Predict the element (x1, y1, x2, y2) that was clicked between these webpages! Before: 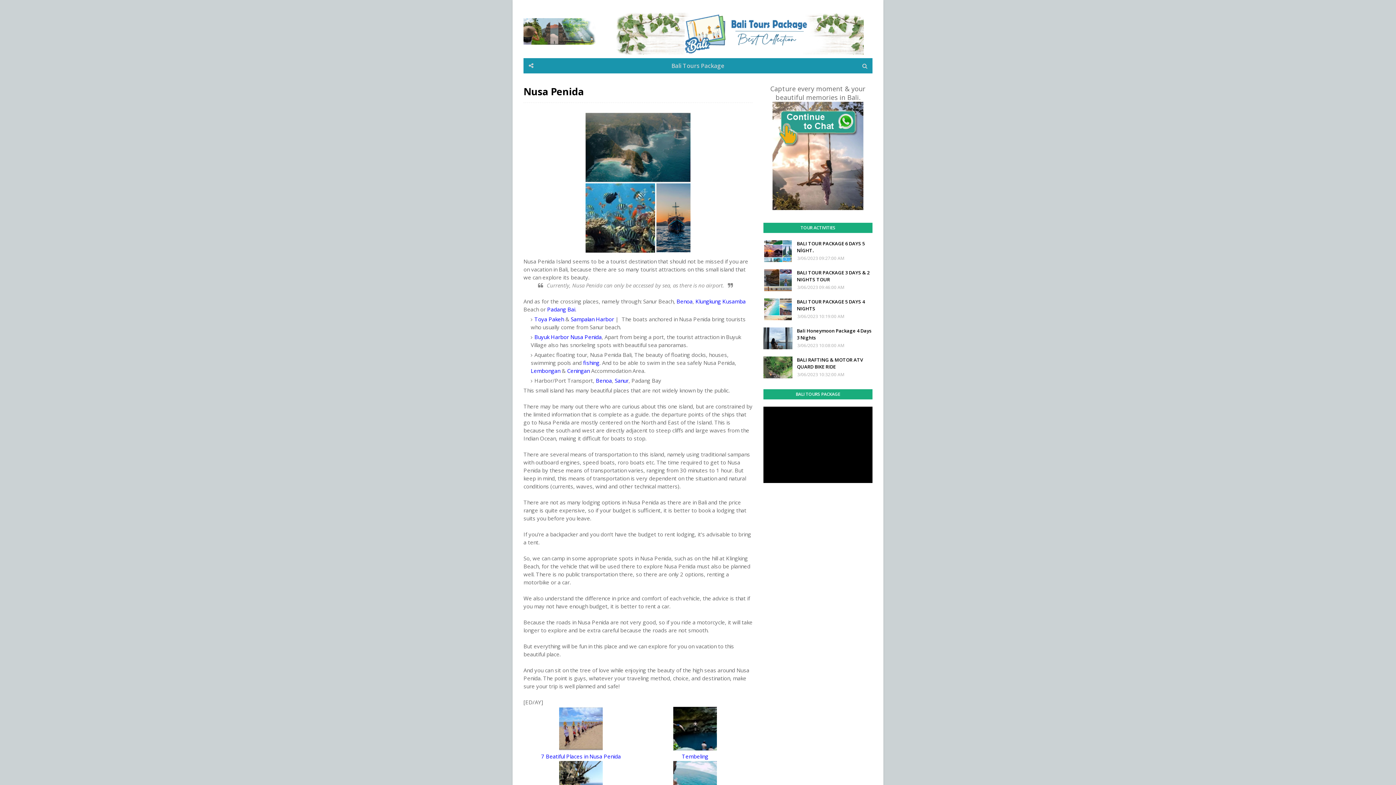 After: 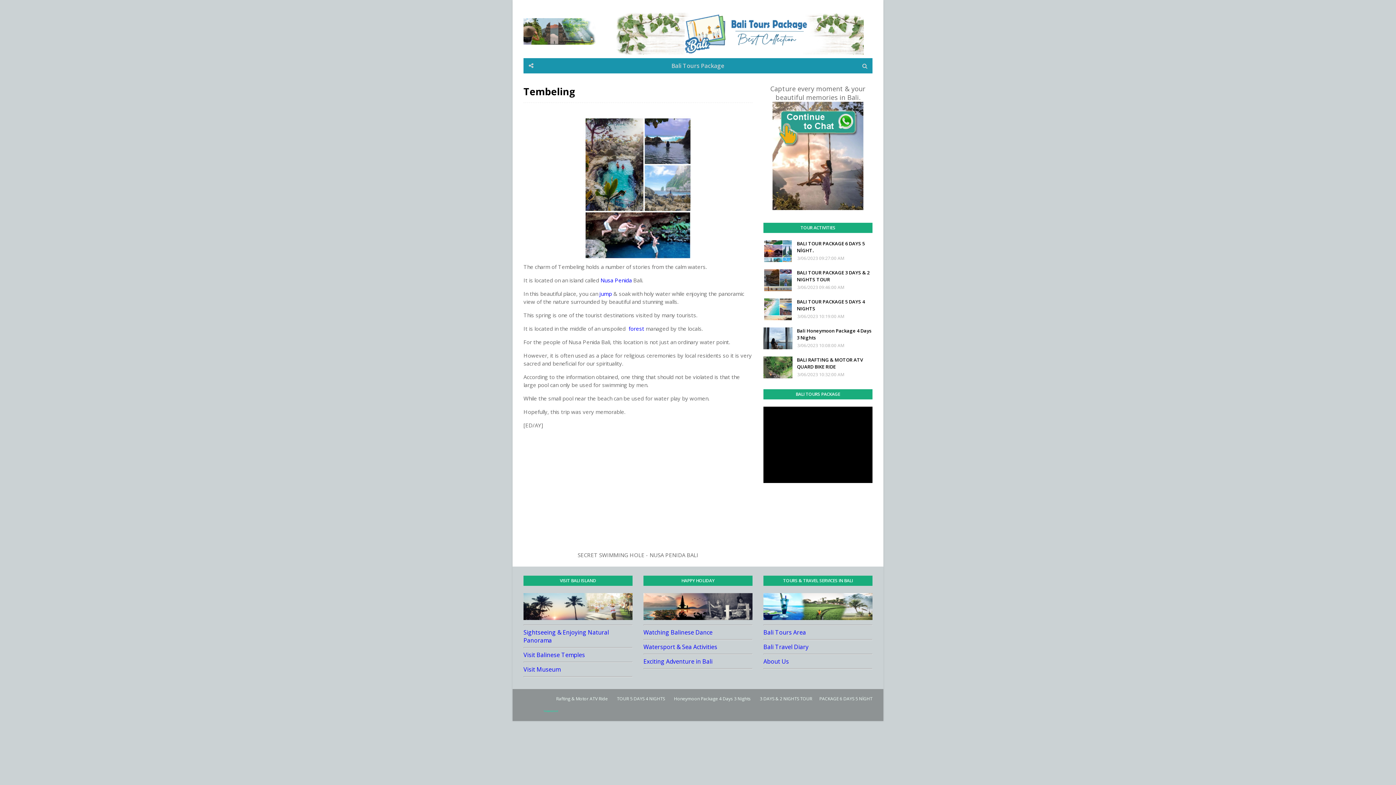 Action: label: Tembeling bbox: (682, 753, 708, 760)